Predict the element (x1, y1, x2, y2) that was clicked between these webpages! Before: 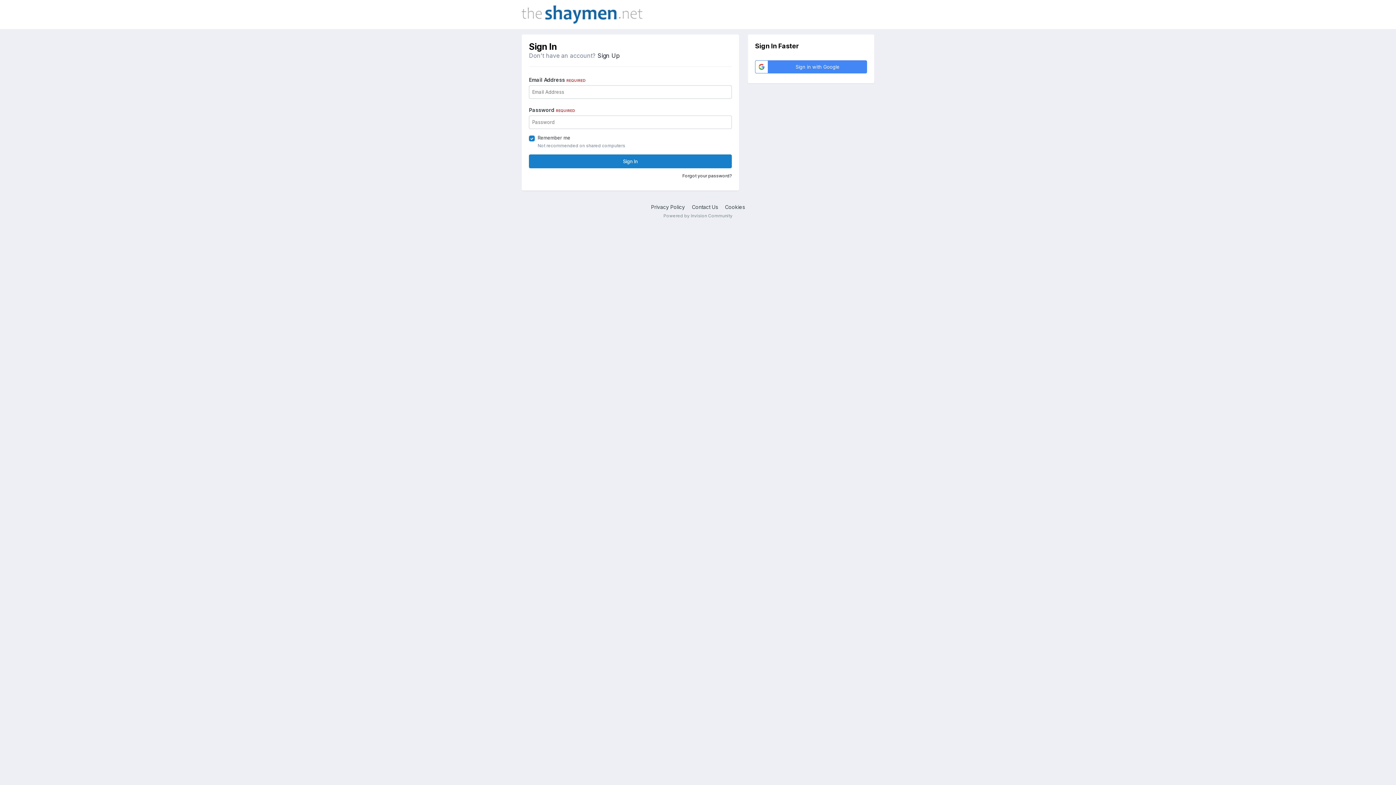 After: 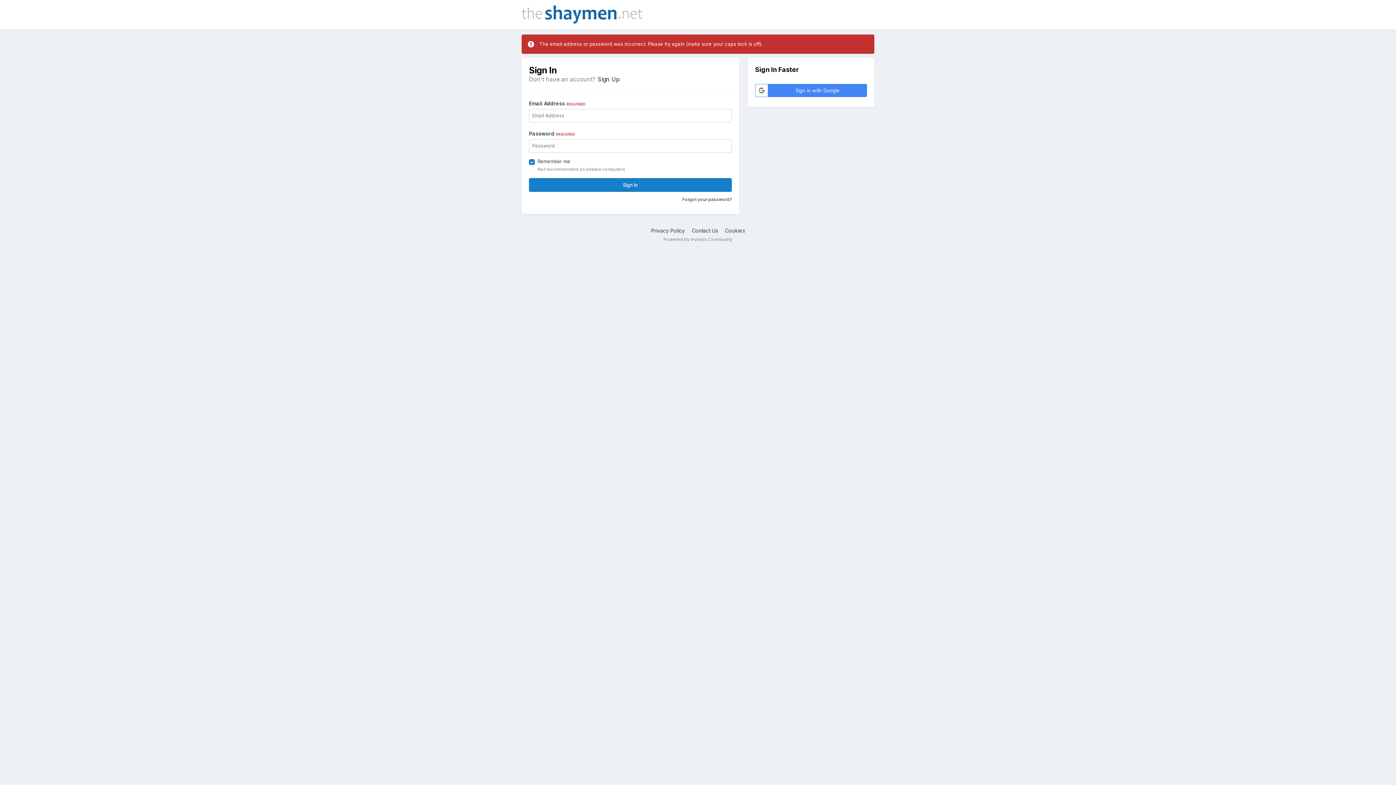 Action: bbox: (529, 154, 732, 168) label: Sign In